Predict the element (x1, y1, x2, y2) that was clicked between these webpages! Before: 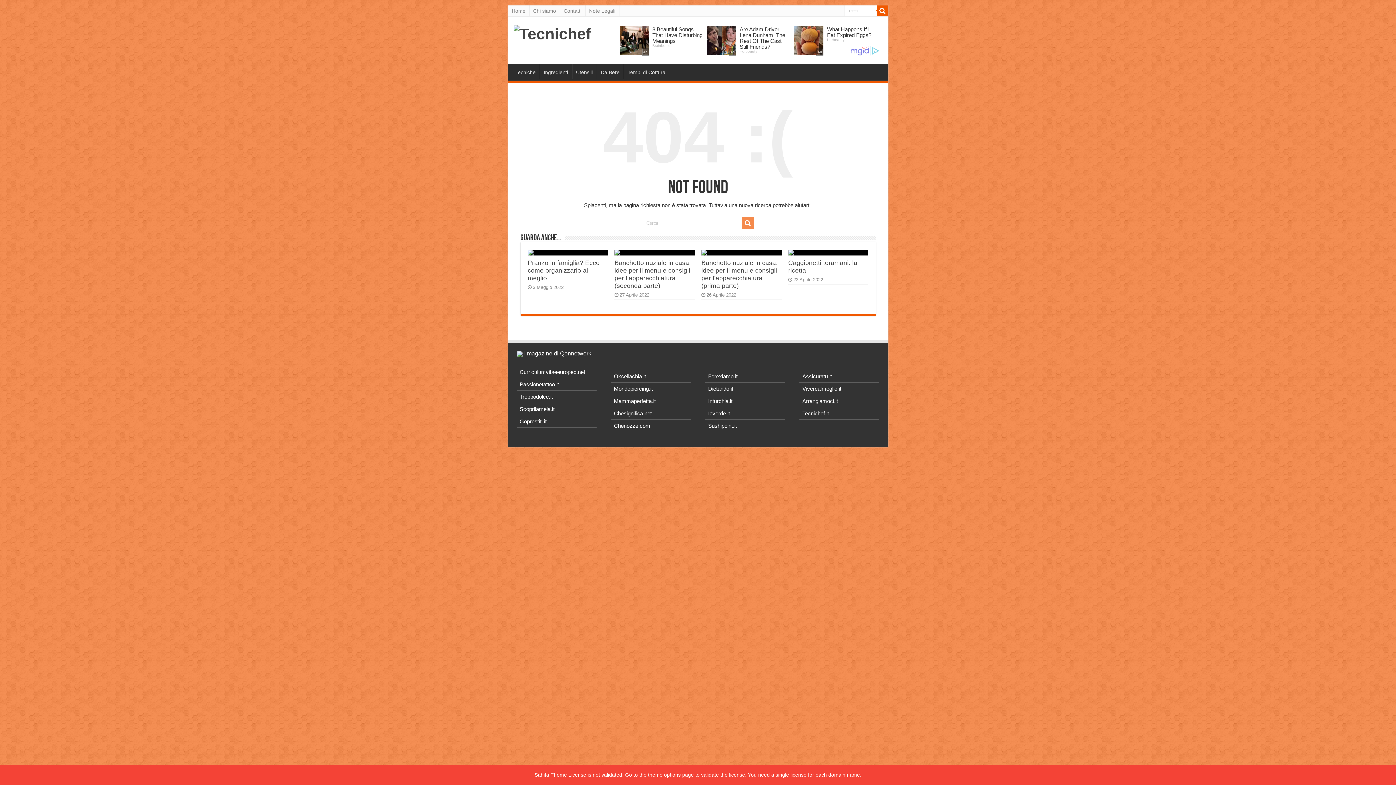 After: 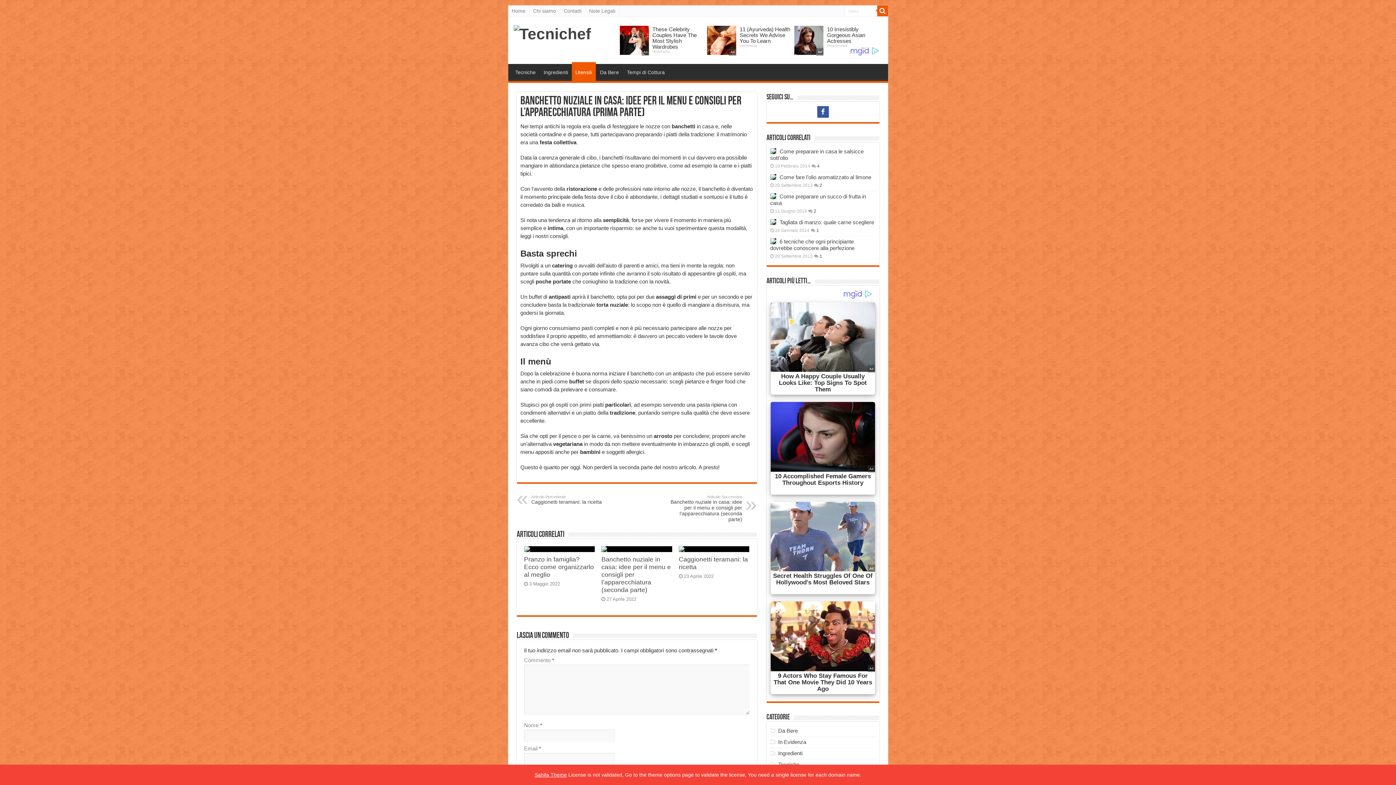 Action: label:   bbox: (701, 249, 781, 255)